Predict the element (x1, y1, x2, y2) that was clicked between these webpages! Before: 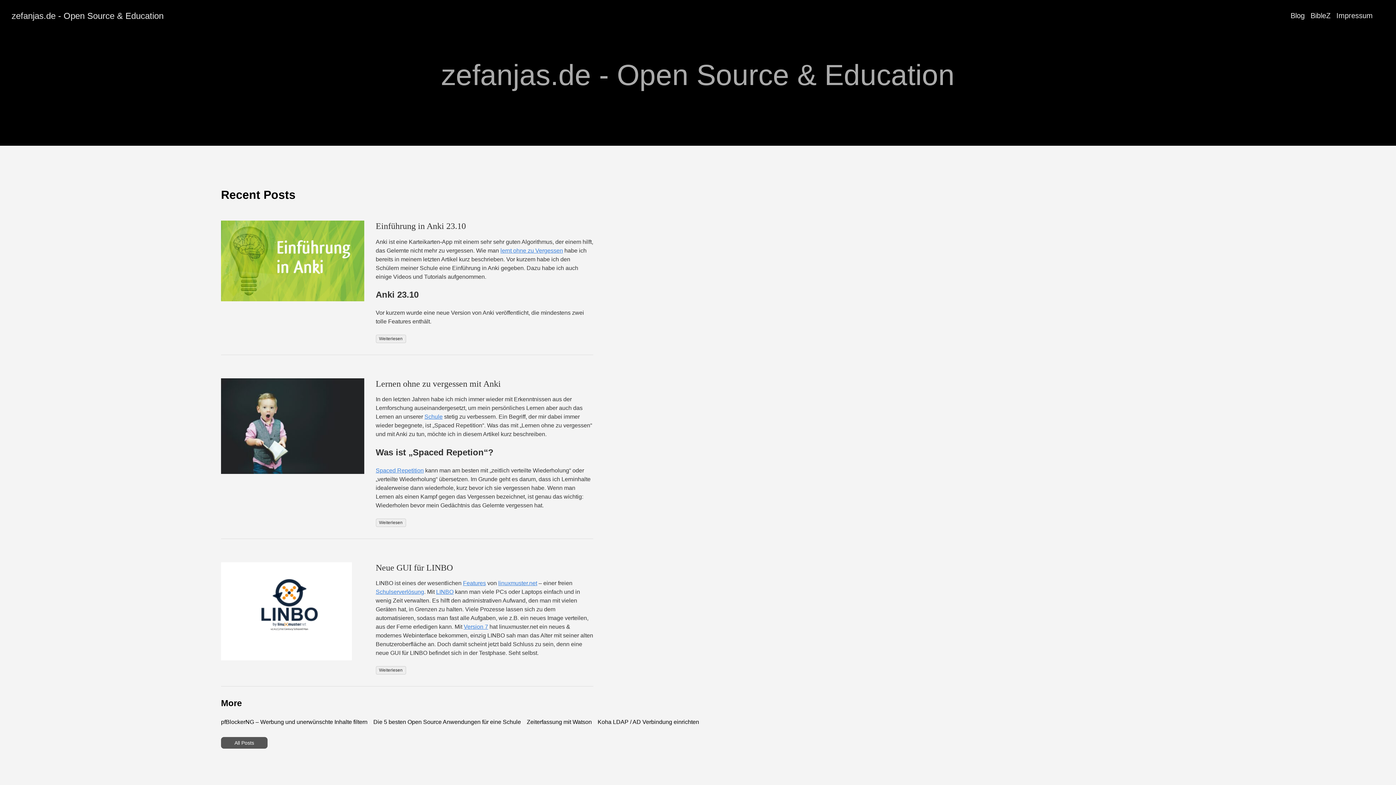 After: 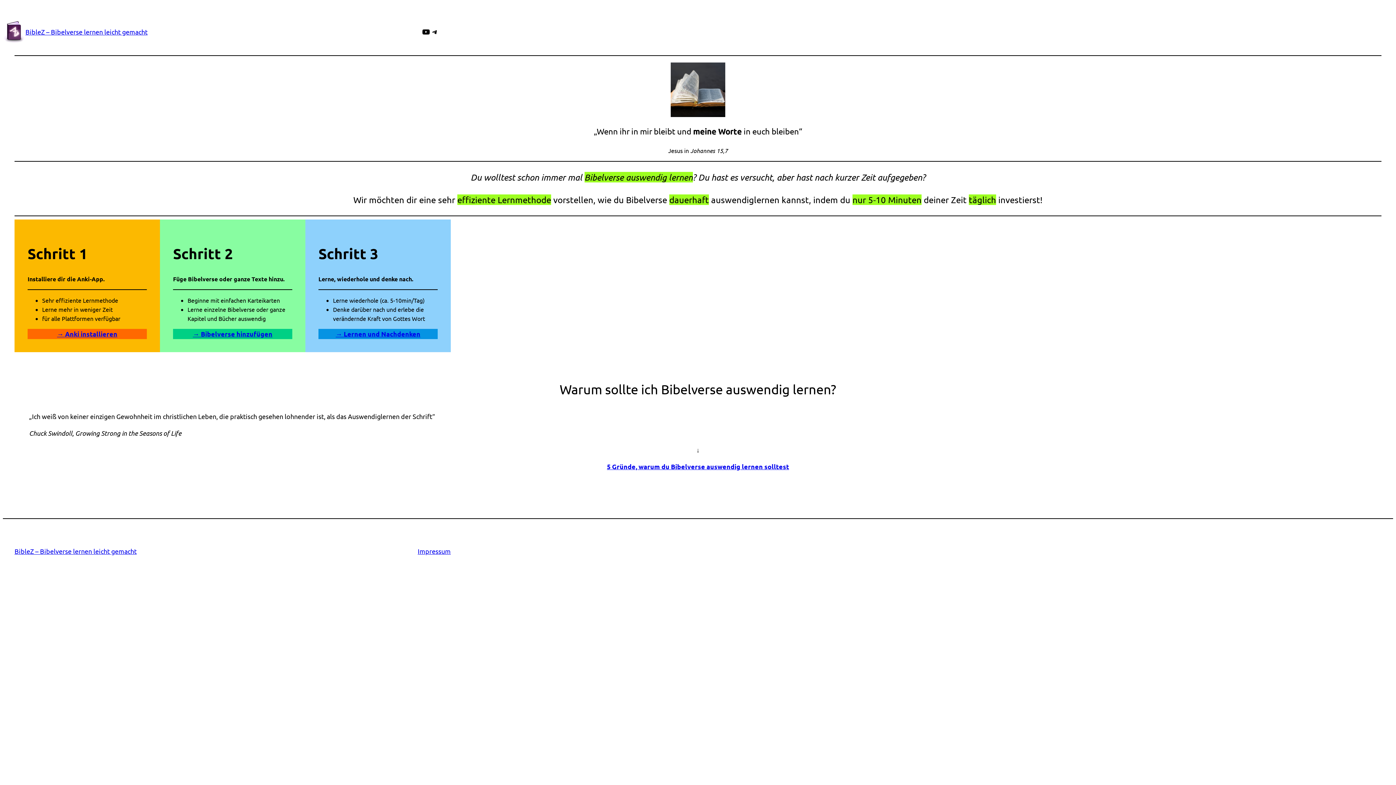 Action: label: BibleZ bbox: (1310, 11, 1330, 19)